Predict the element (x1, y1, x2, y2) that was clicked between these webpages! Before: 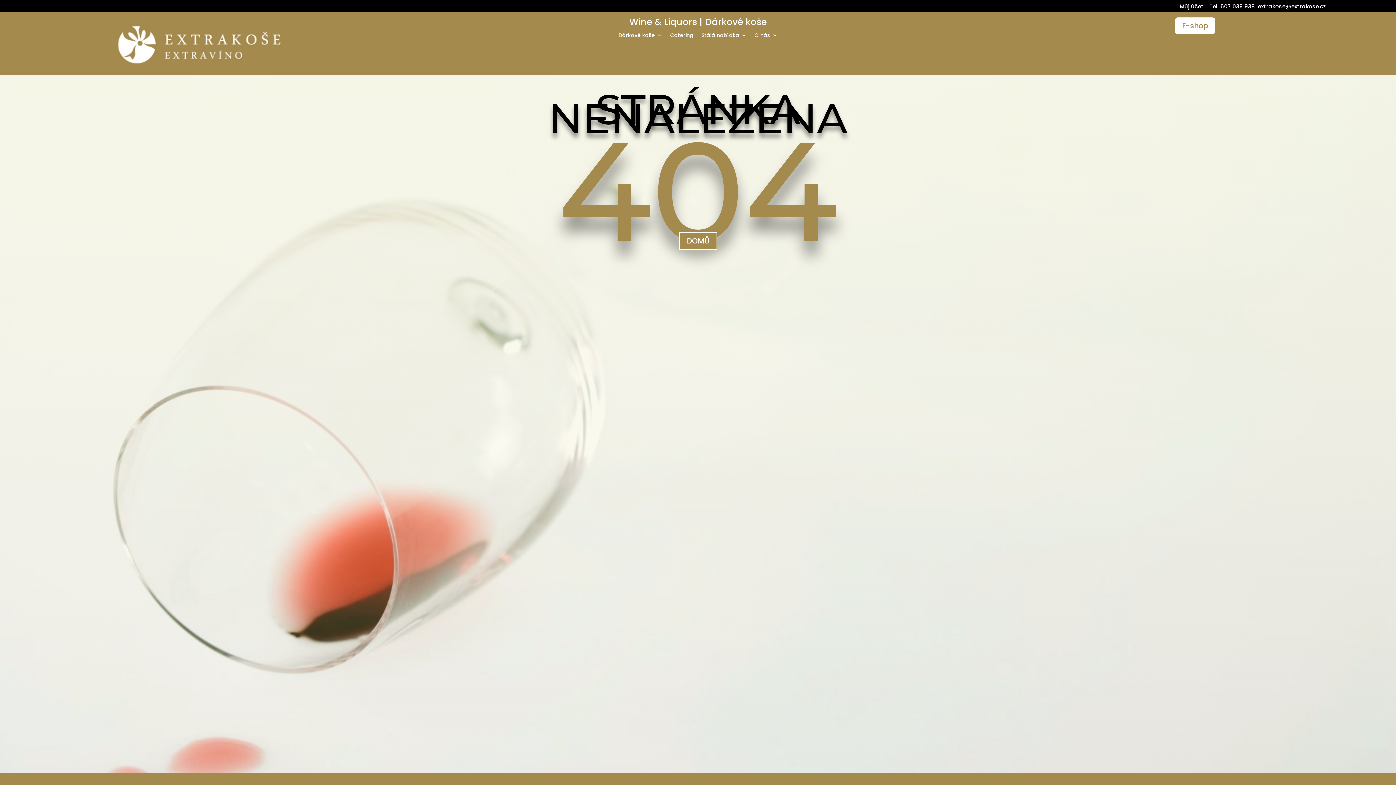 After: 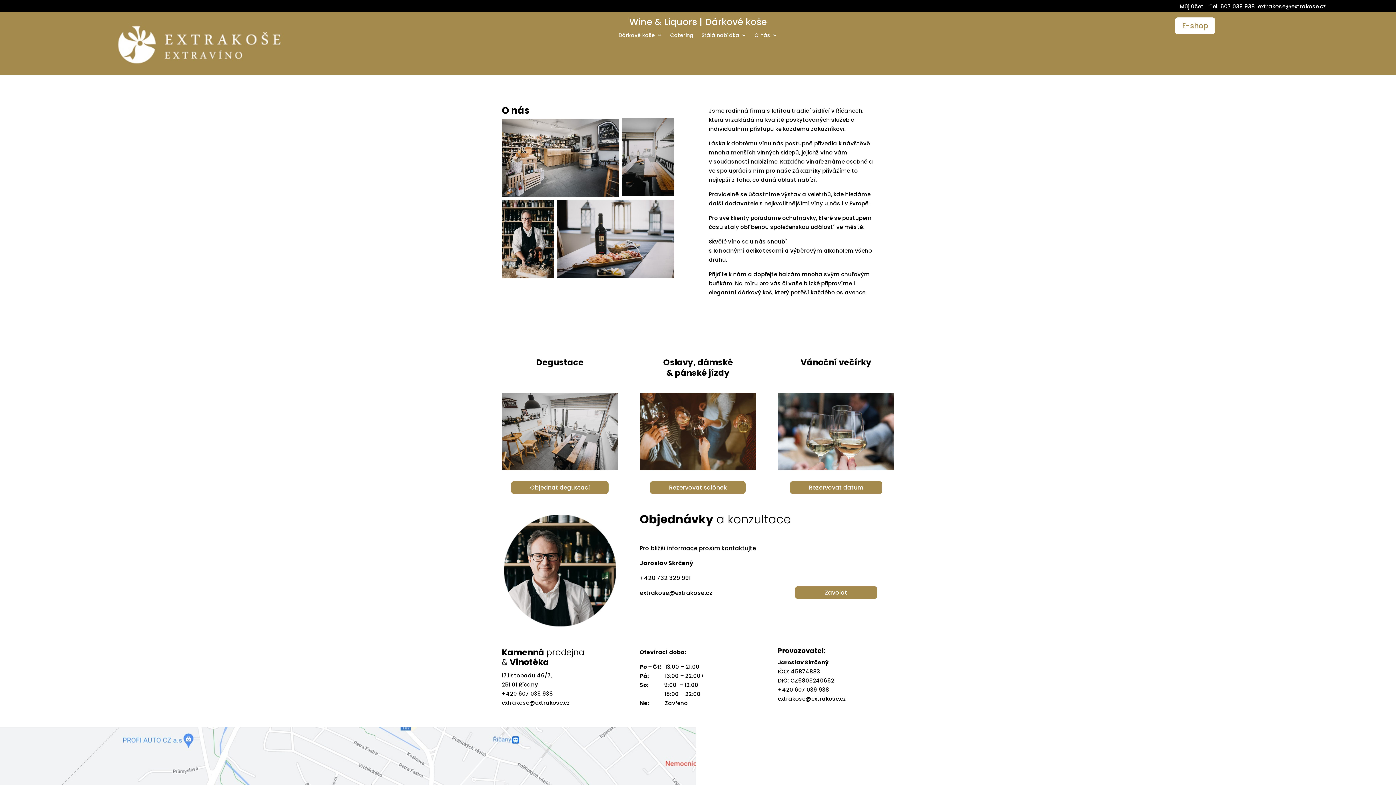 Action: bbox: (754, 32, 777, 40) label: O nás